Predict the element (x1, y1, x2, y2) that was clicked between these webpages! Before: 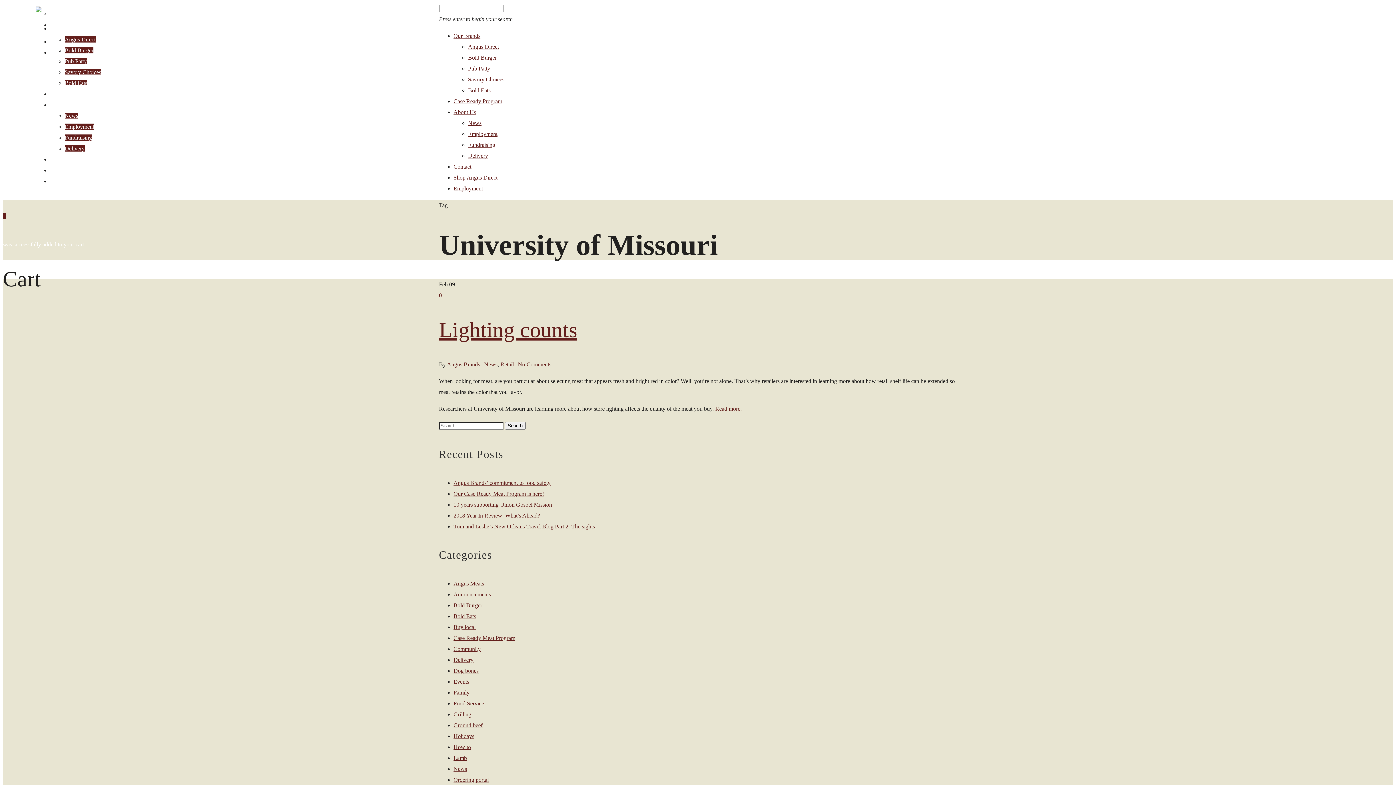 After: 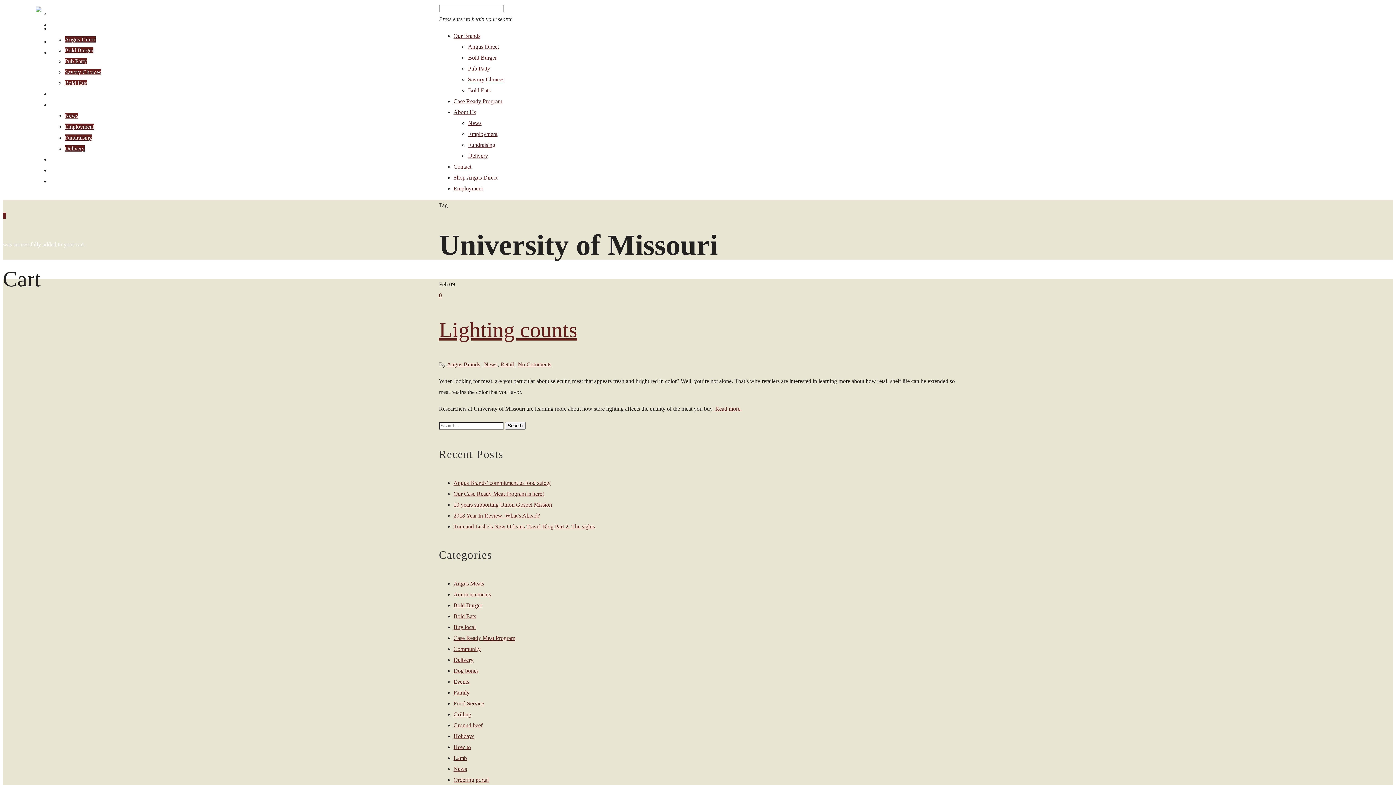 Action: label: Shop Angus Direct bbox: (453, 174, 497, 180)